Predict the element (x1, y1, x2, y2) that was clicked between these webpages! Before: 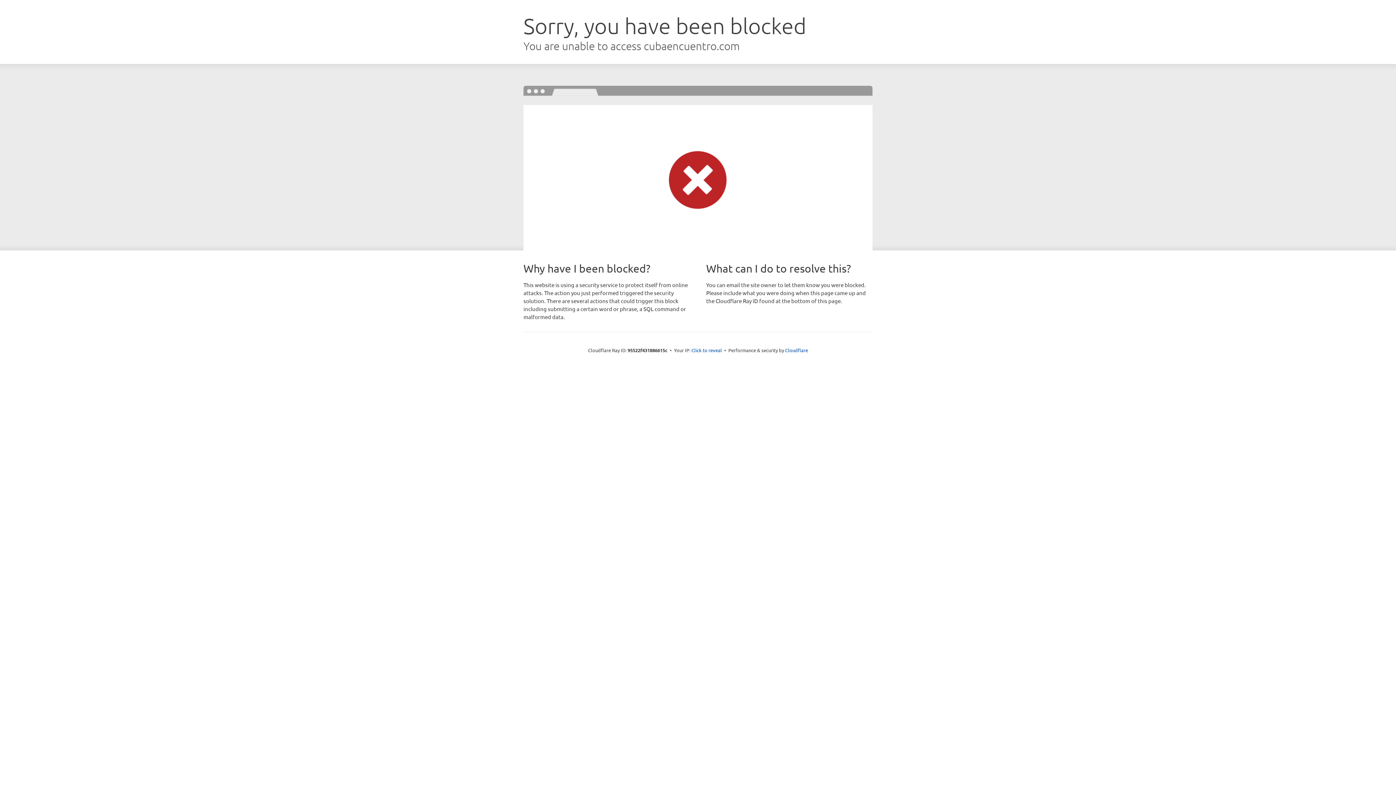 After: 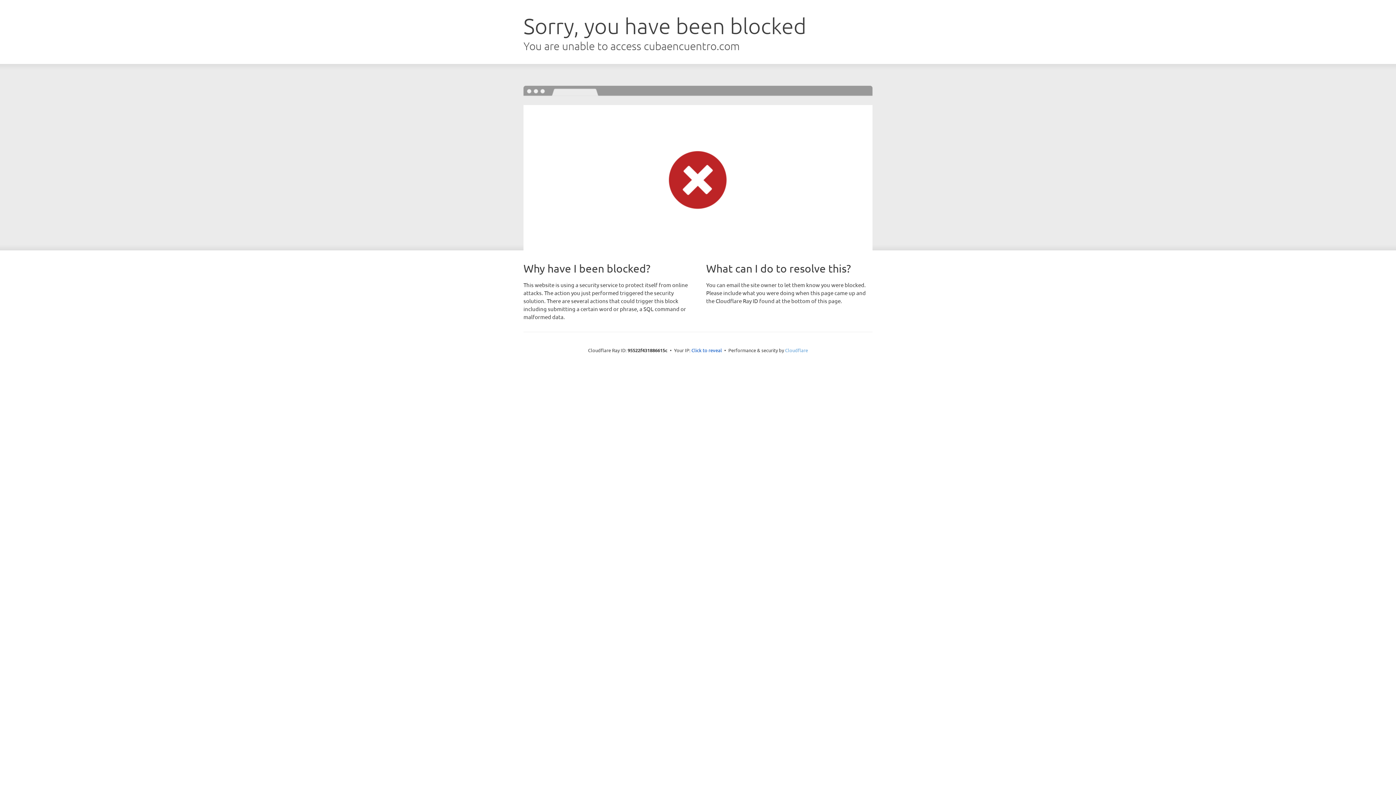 Action: label: Cloudflare bbox: (785, 347, 808, 353)